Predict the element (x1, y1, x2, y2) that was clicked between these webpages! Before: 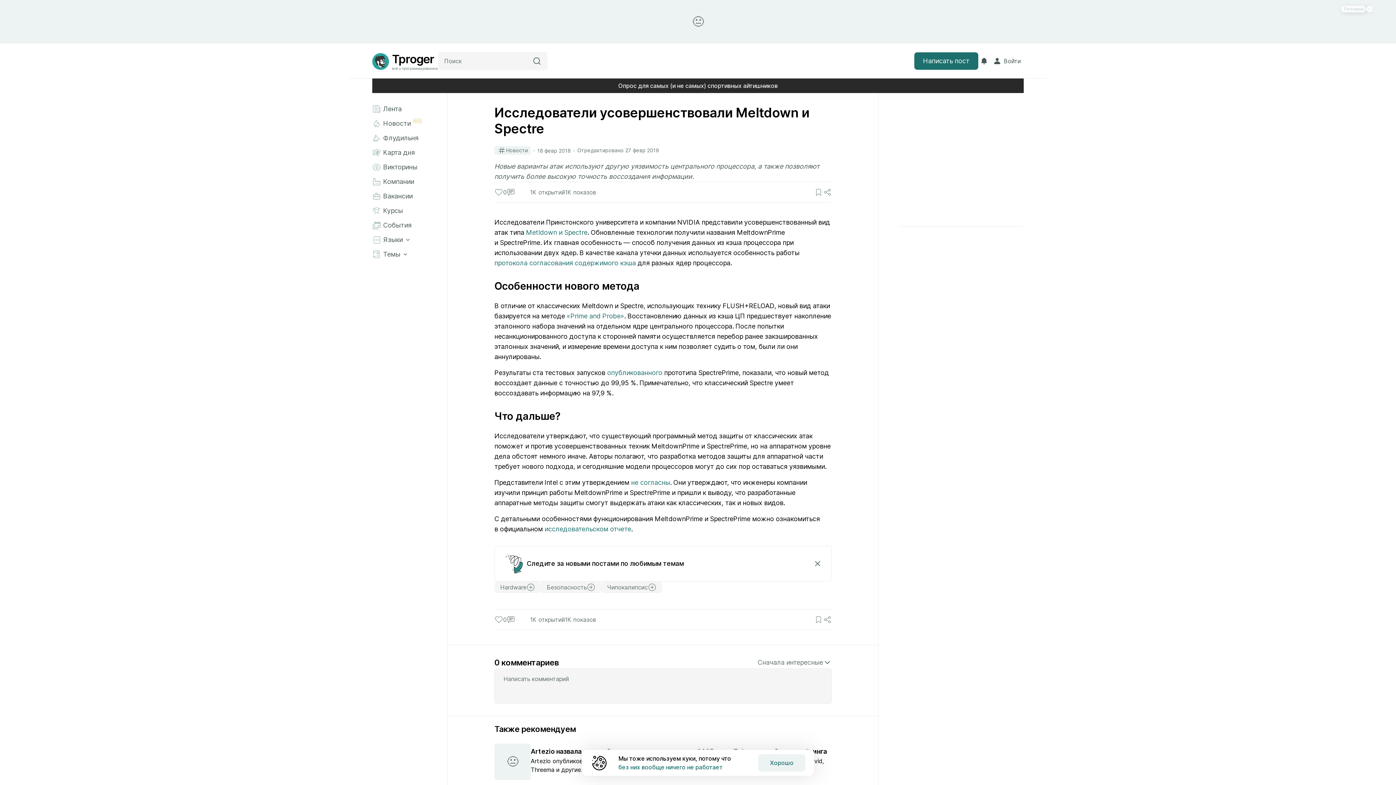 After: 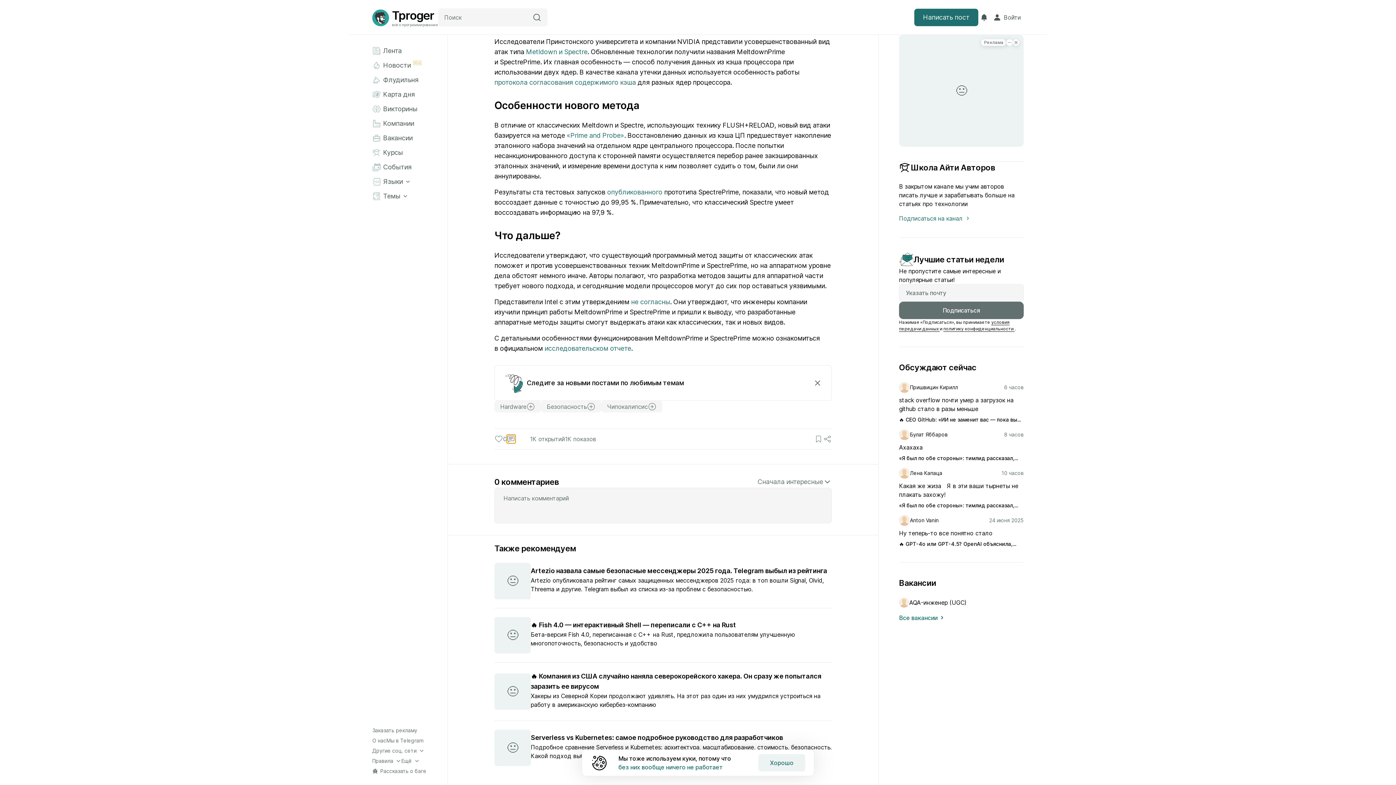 Action: bbox: (506, 615, 515, 624)